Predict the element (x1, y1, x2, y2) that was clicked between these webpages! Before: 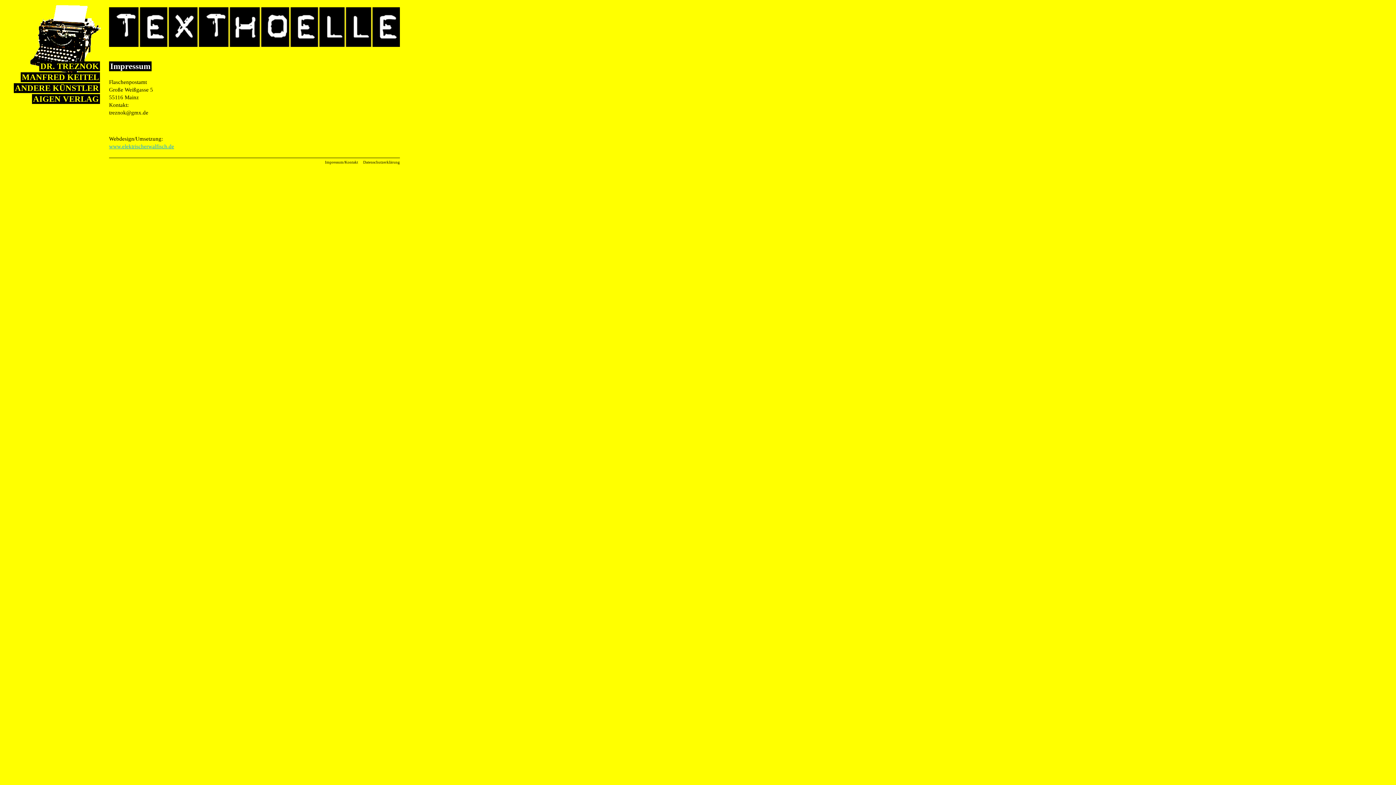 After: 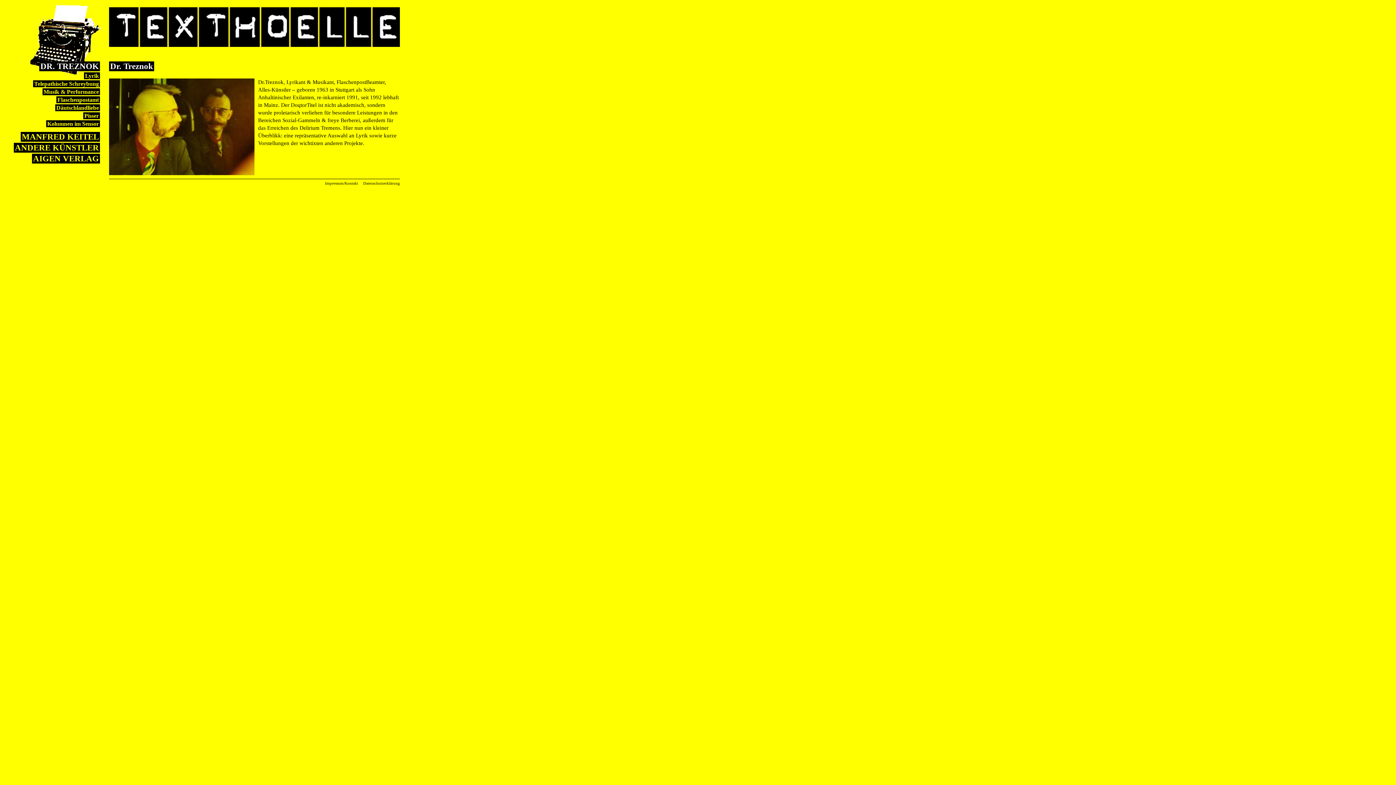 Action: bbox: (39, 61, 100, 71) label: DR. TREZNOK